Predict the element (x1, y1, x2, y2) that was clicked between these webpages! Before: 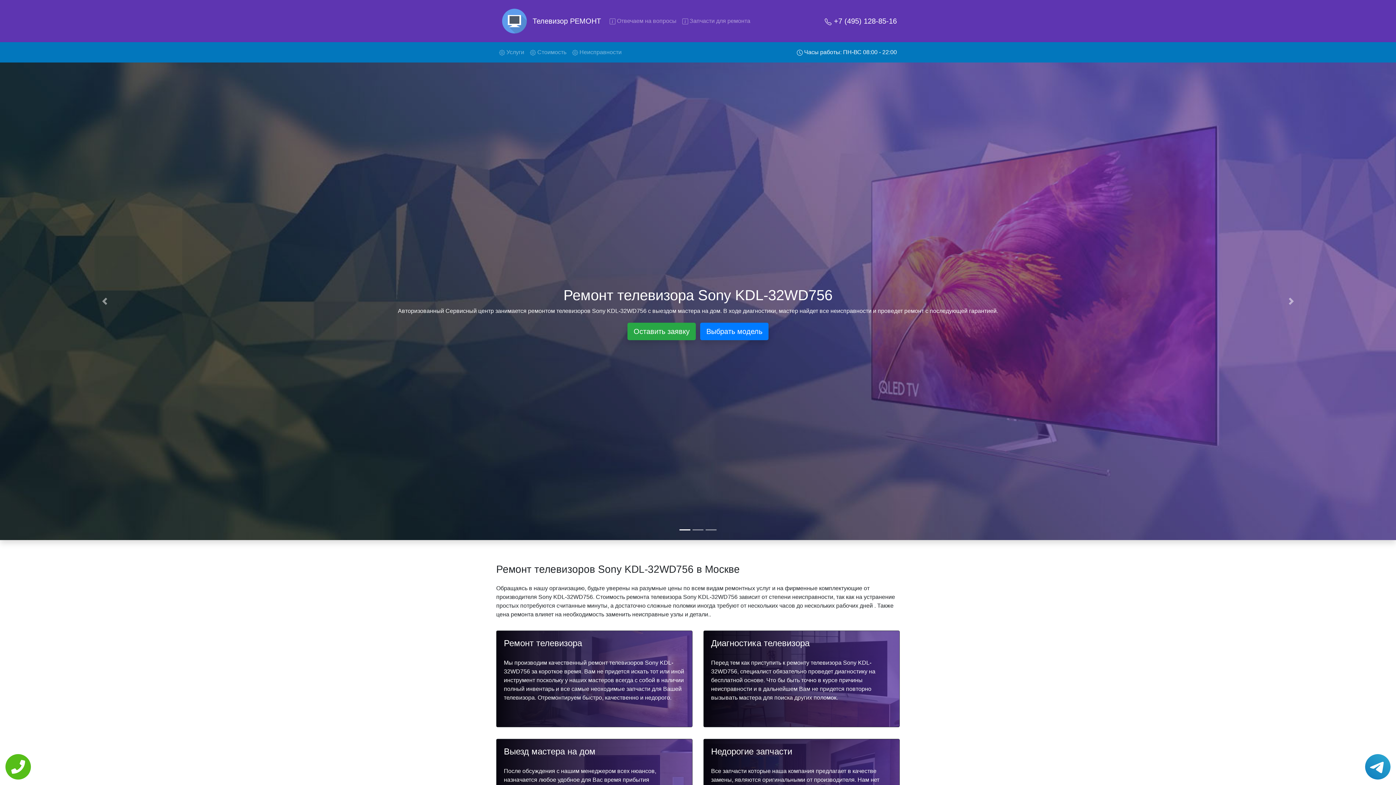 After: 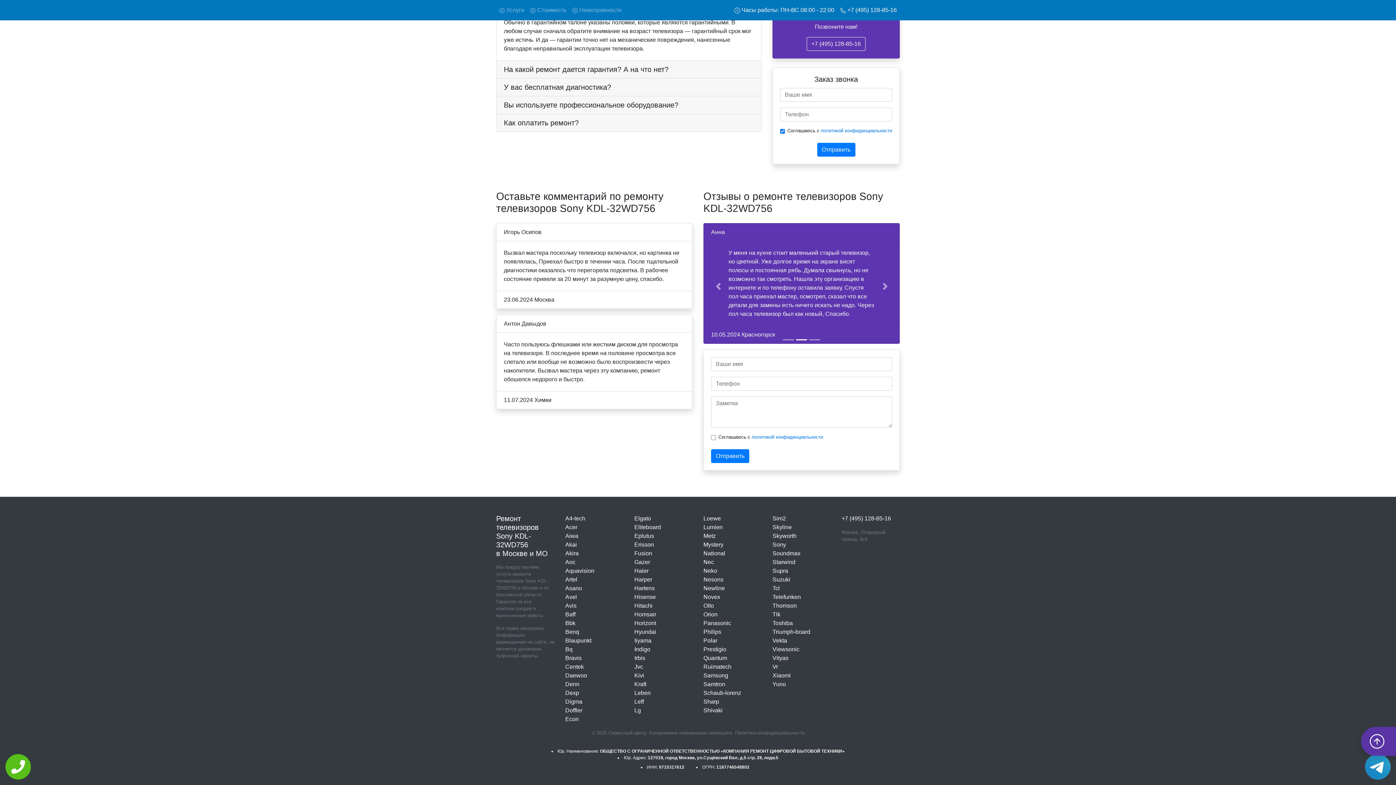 Action: bbox: (606, 13, 679, 28) label:  Отвечаем на вопросы